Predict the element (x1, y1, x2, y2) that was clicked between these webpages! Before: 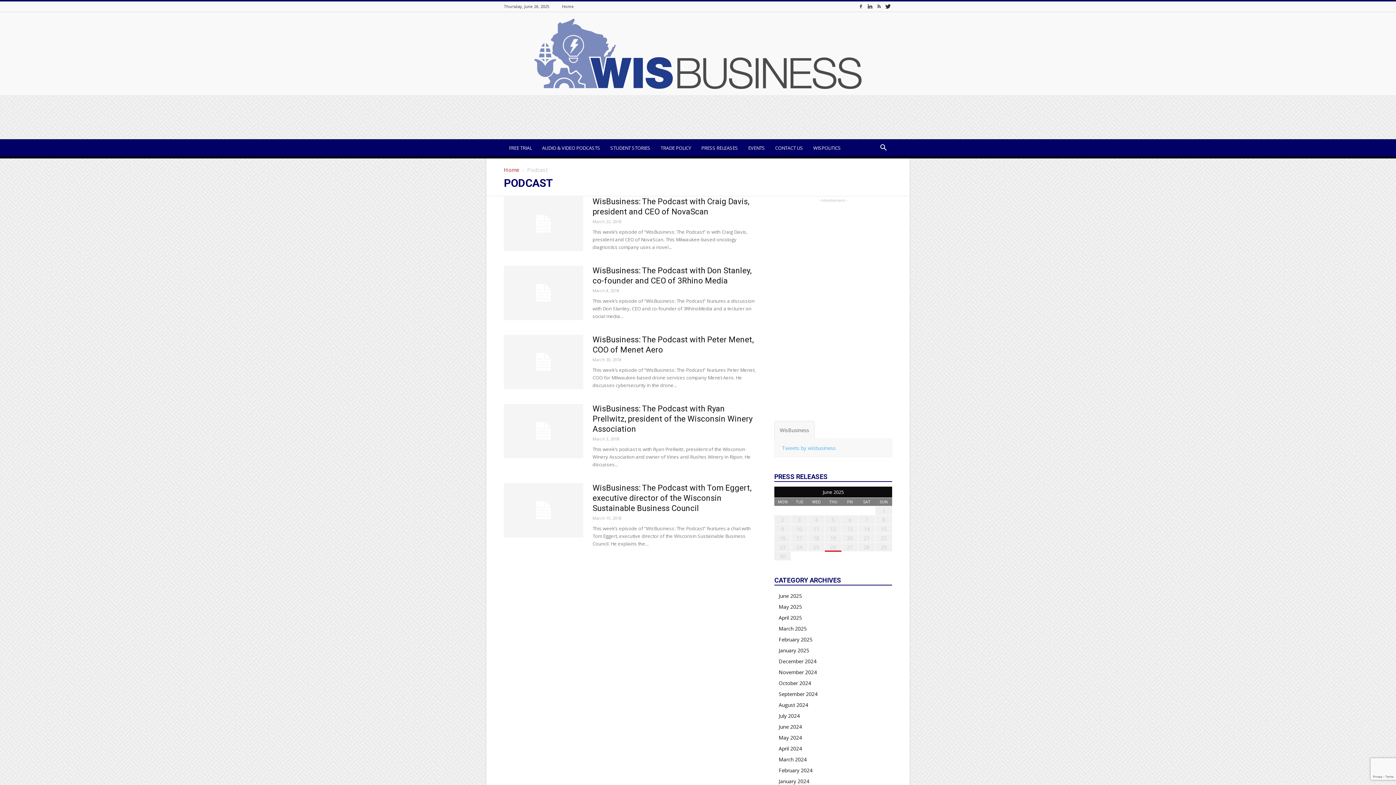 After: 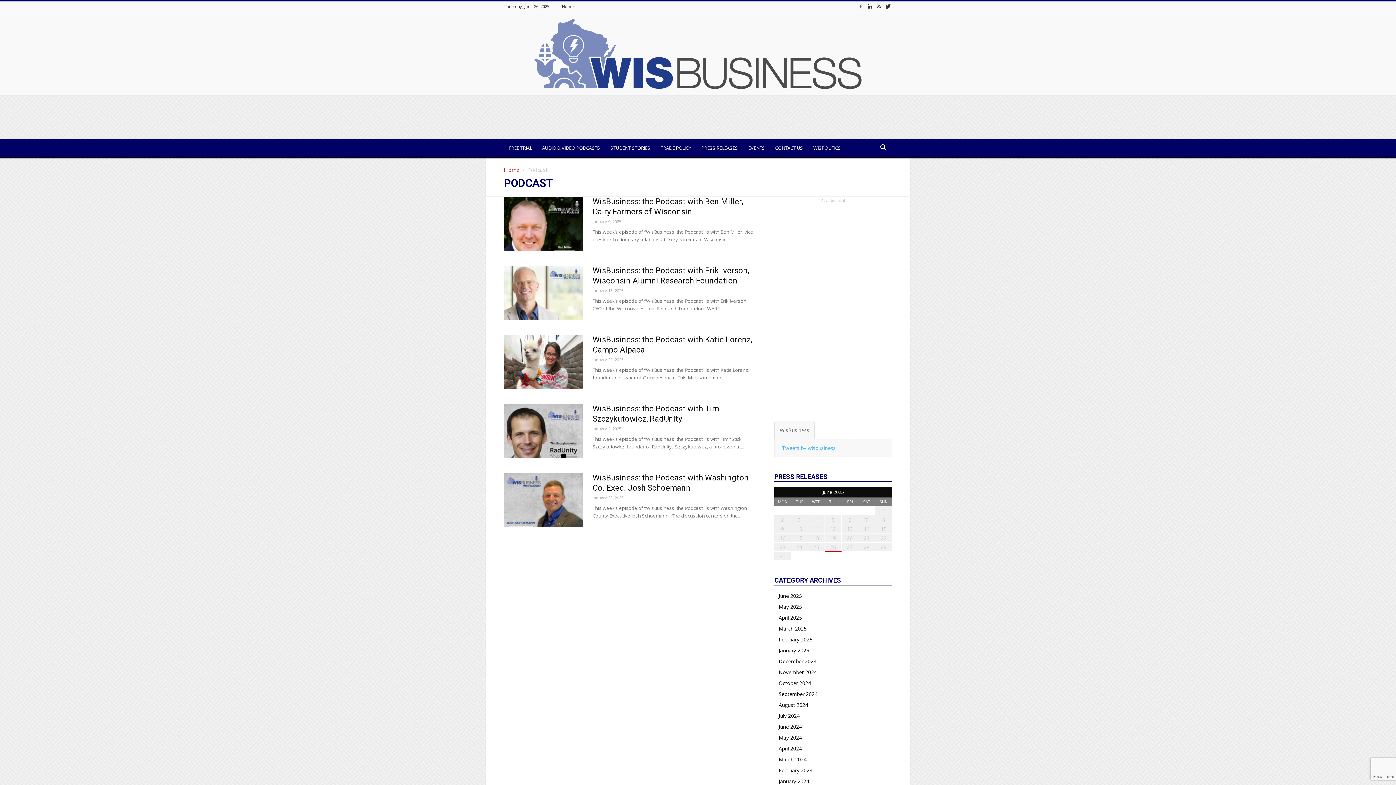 Action: bbox: (778, 647, 809, 654) label: January 2025